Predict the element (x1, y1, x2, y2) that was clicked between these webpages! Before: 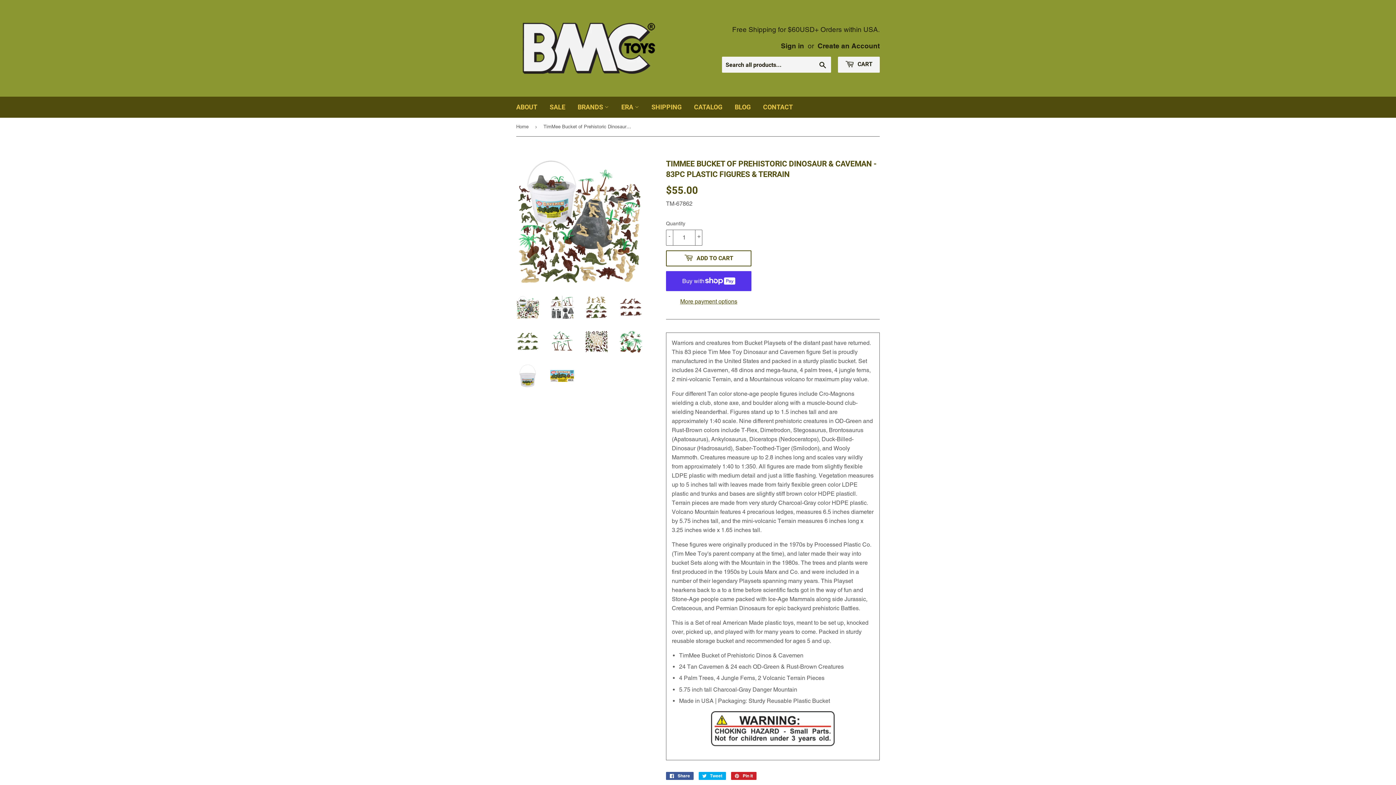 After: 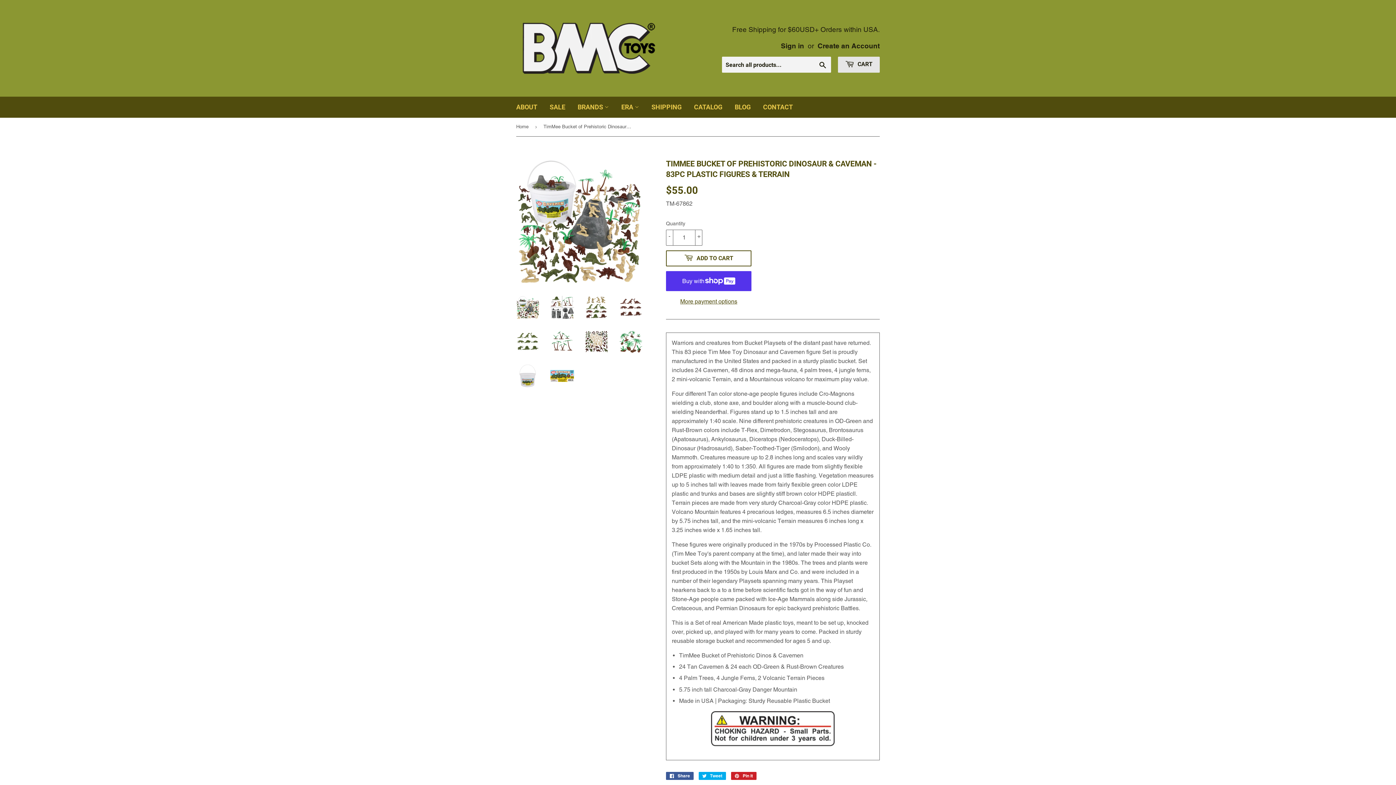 Action: bbox: (838, 56, 880, 72) label:  CART